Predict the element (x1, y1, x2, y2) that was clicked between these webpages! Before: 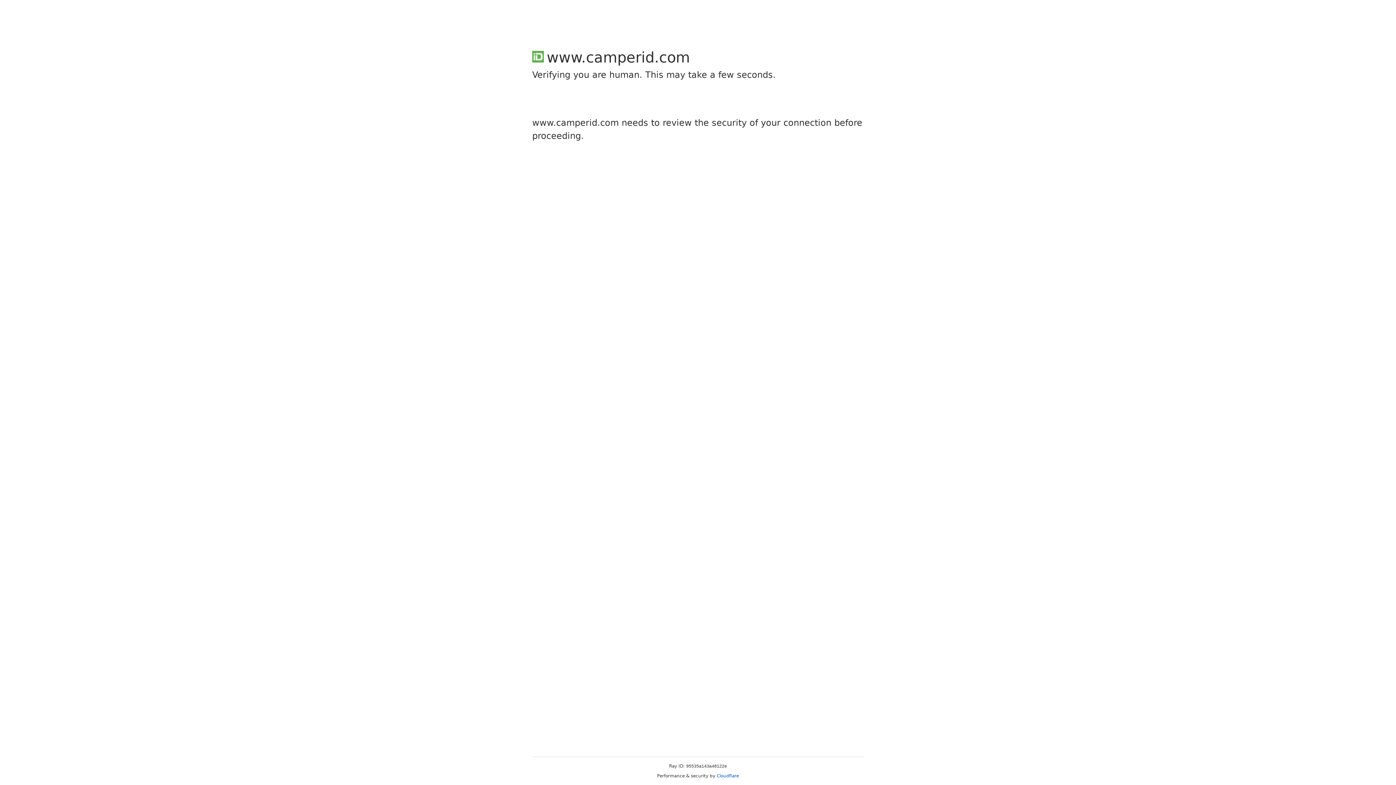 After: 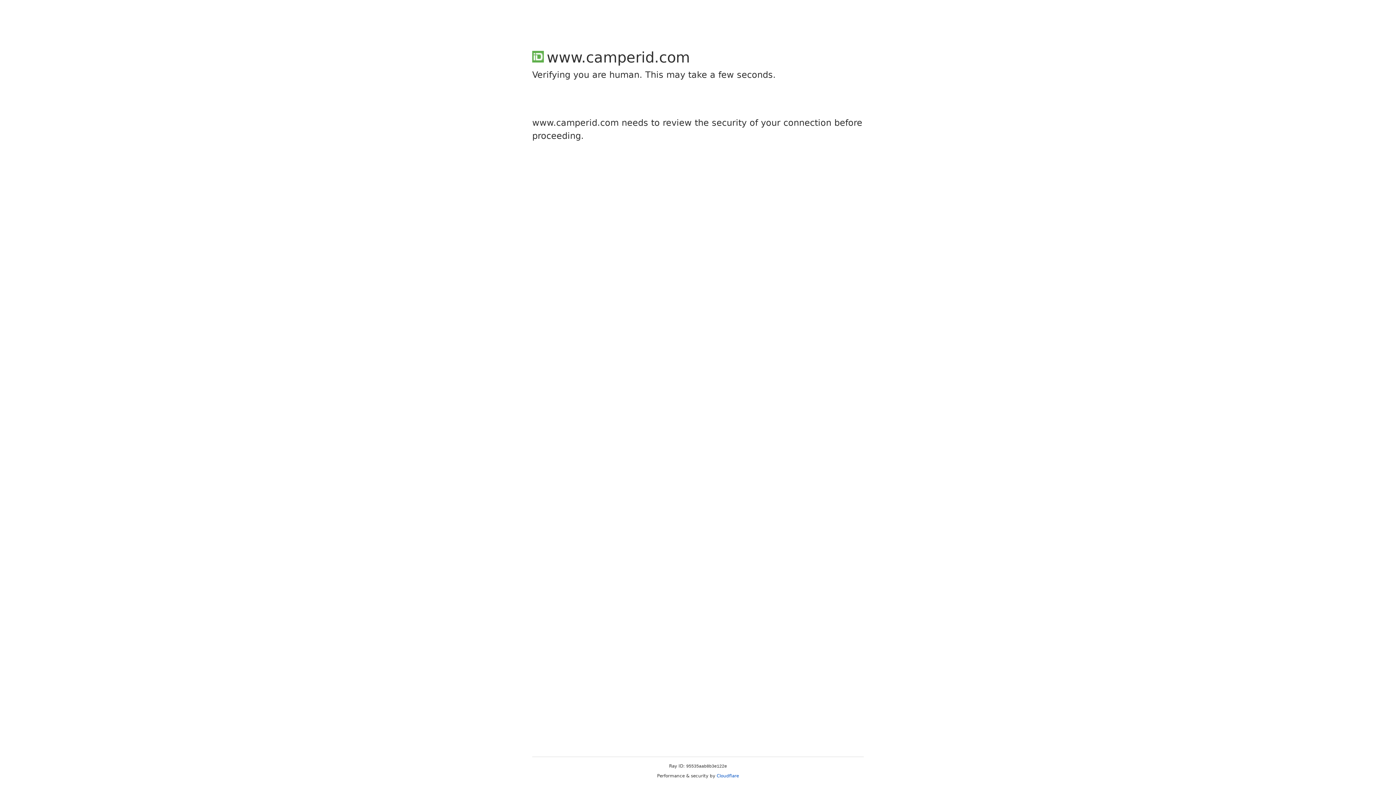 Action: bbox: (716, 773, 739, 778) label: Cloudflare